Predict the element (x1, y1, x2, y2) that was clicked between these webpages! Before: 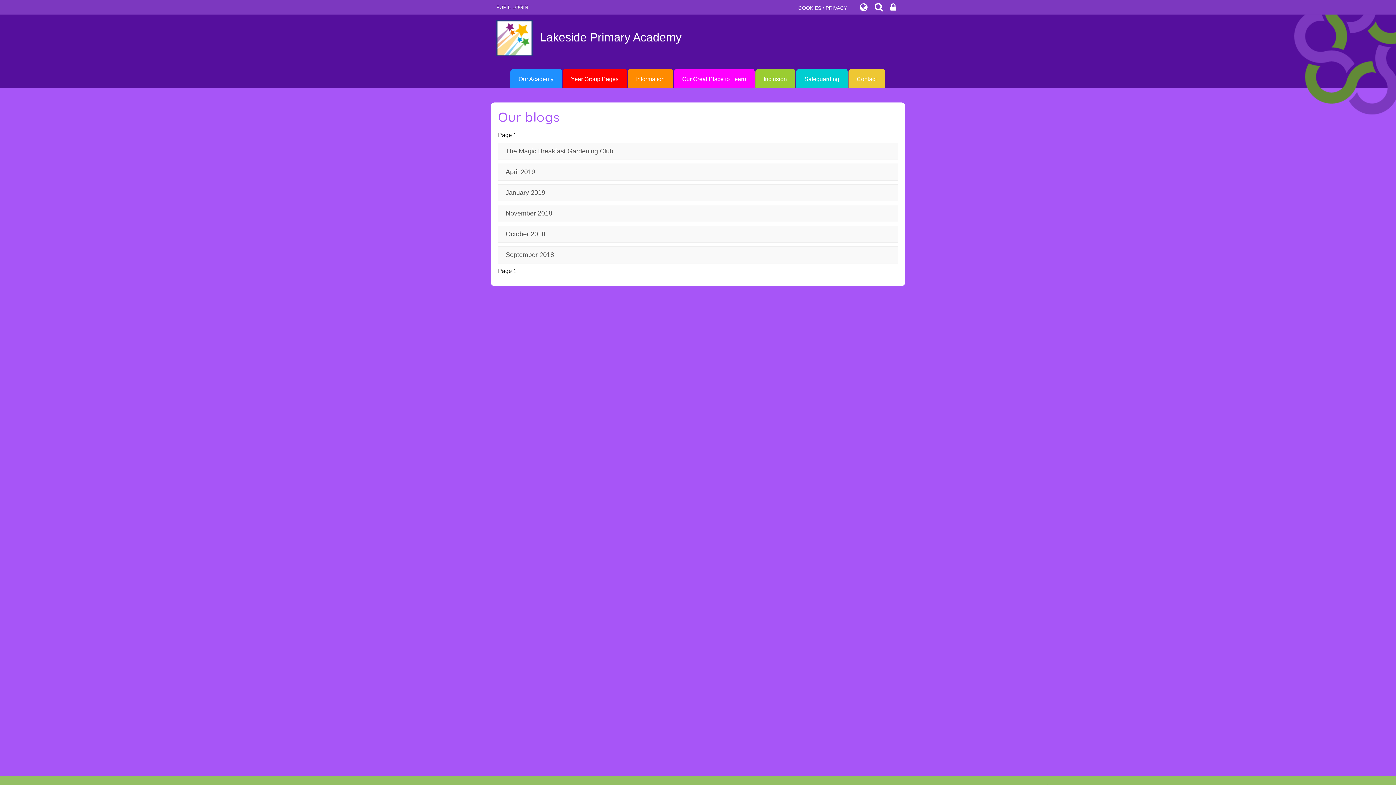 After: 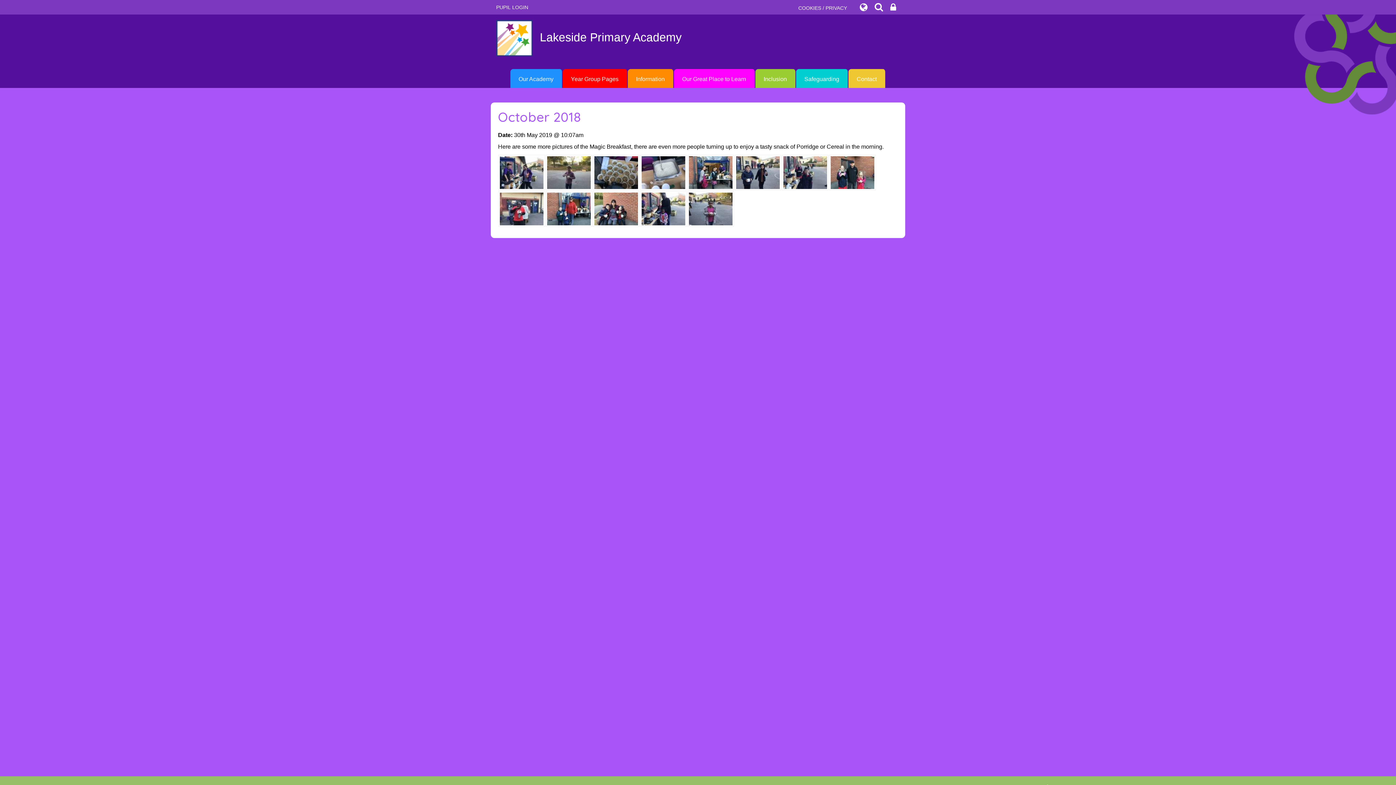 Action: bbox: (504, 228, 547, 239) label: October 2018